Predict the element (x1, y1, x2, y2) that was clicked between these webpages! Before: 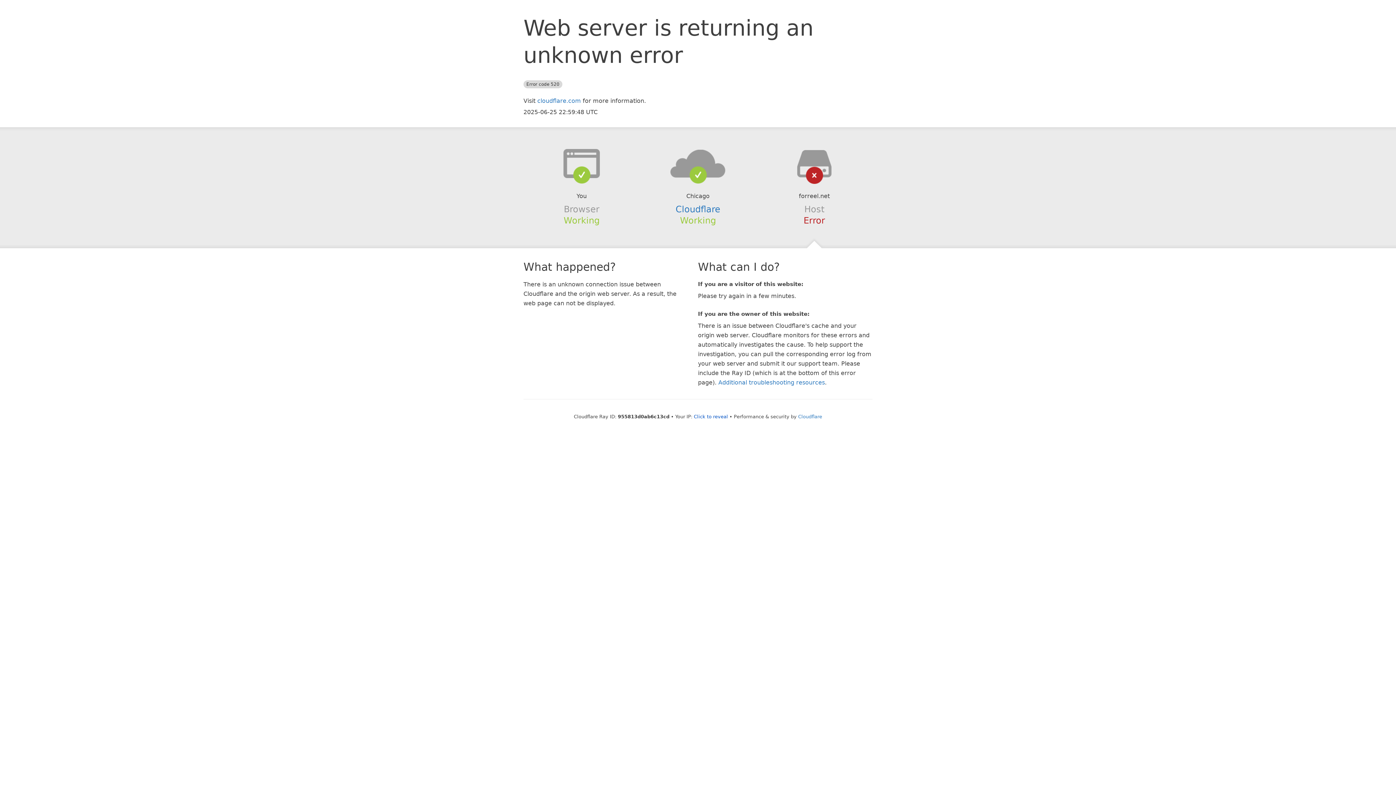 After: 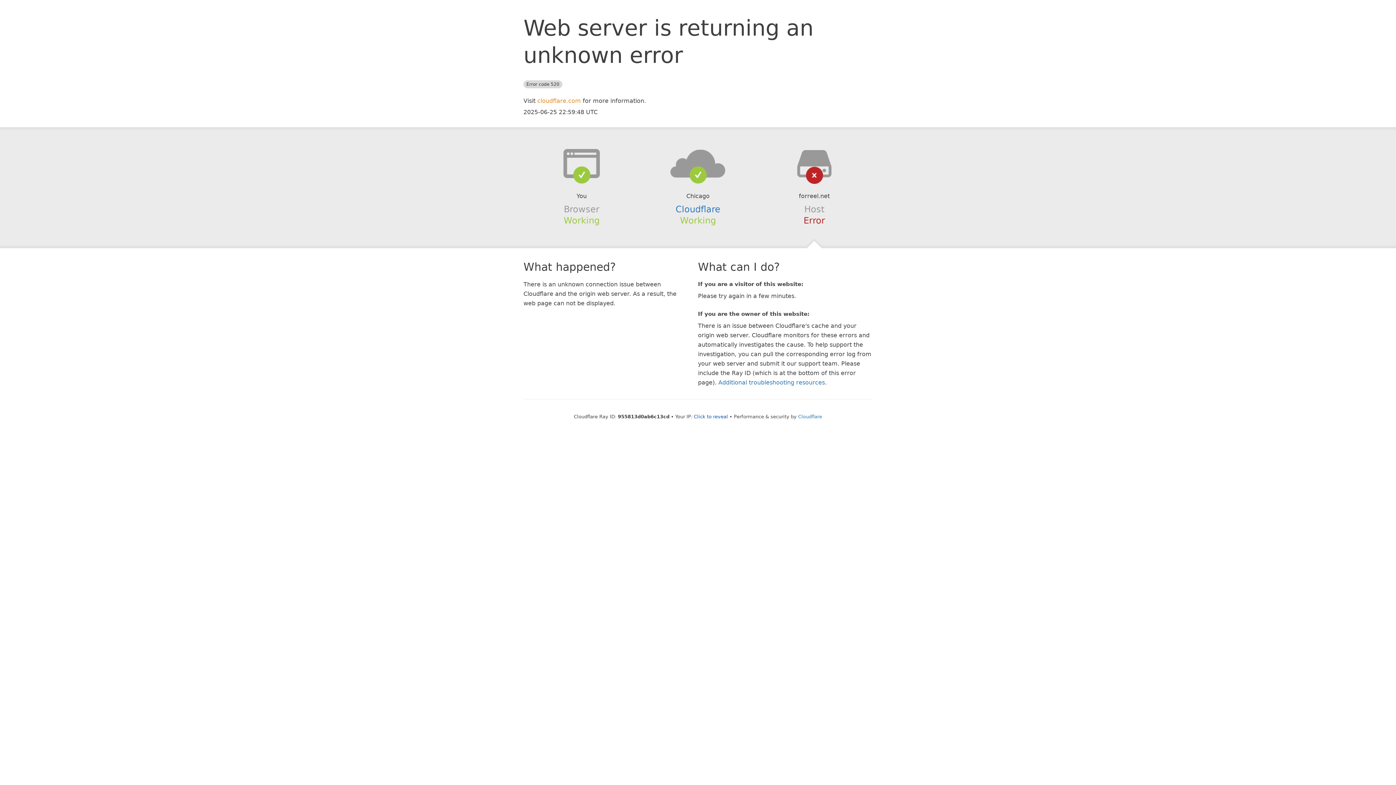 Action: label: cloudflare.com bbox: (537, 97, 581, 104)